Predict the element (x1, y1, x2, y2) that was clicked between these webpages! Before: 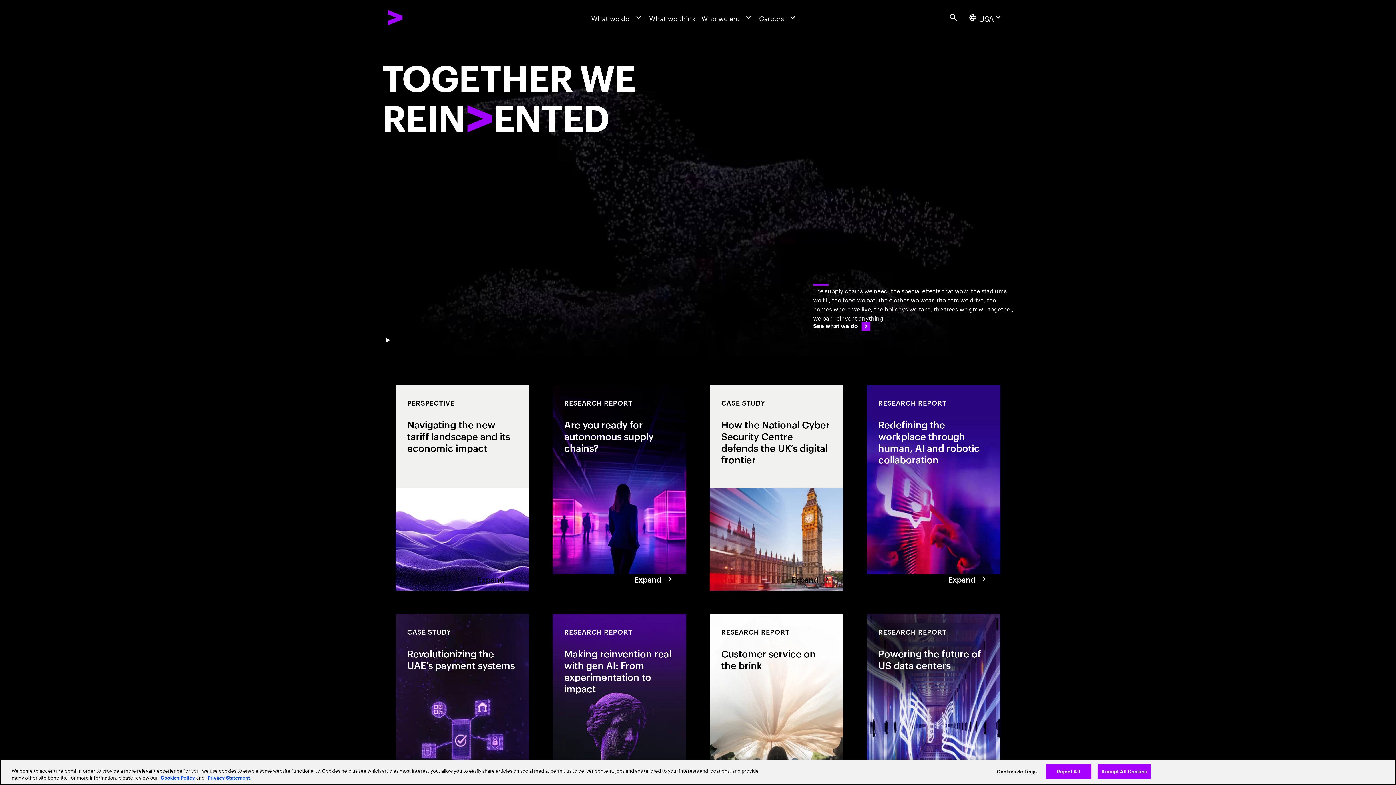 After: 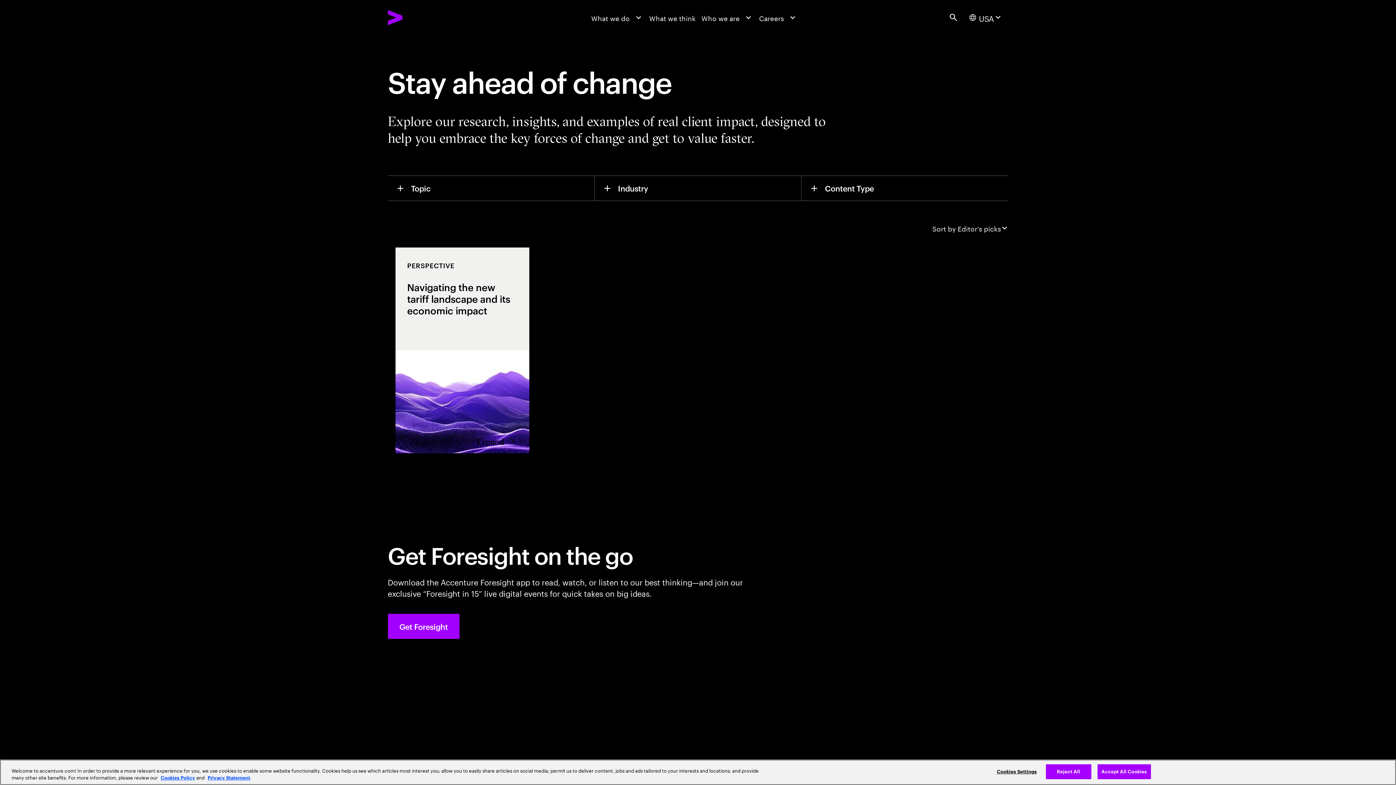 Action: label: What we think bbox: (646, 0, 698, 34)